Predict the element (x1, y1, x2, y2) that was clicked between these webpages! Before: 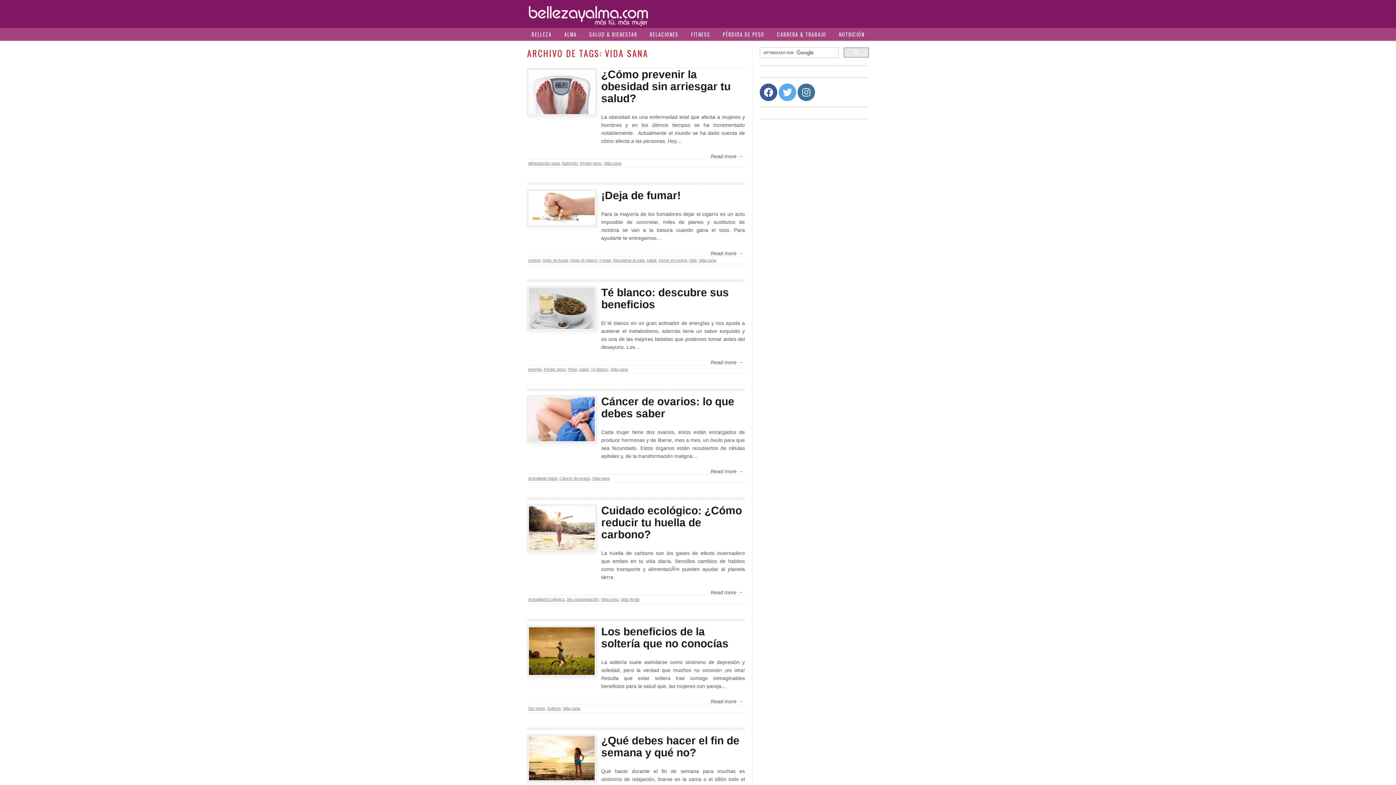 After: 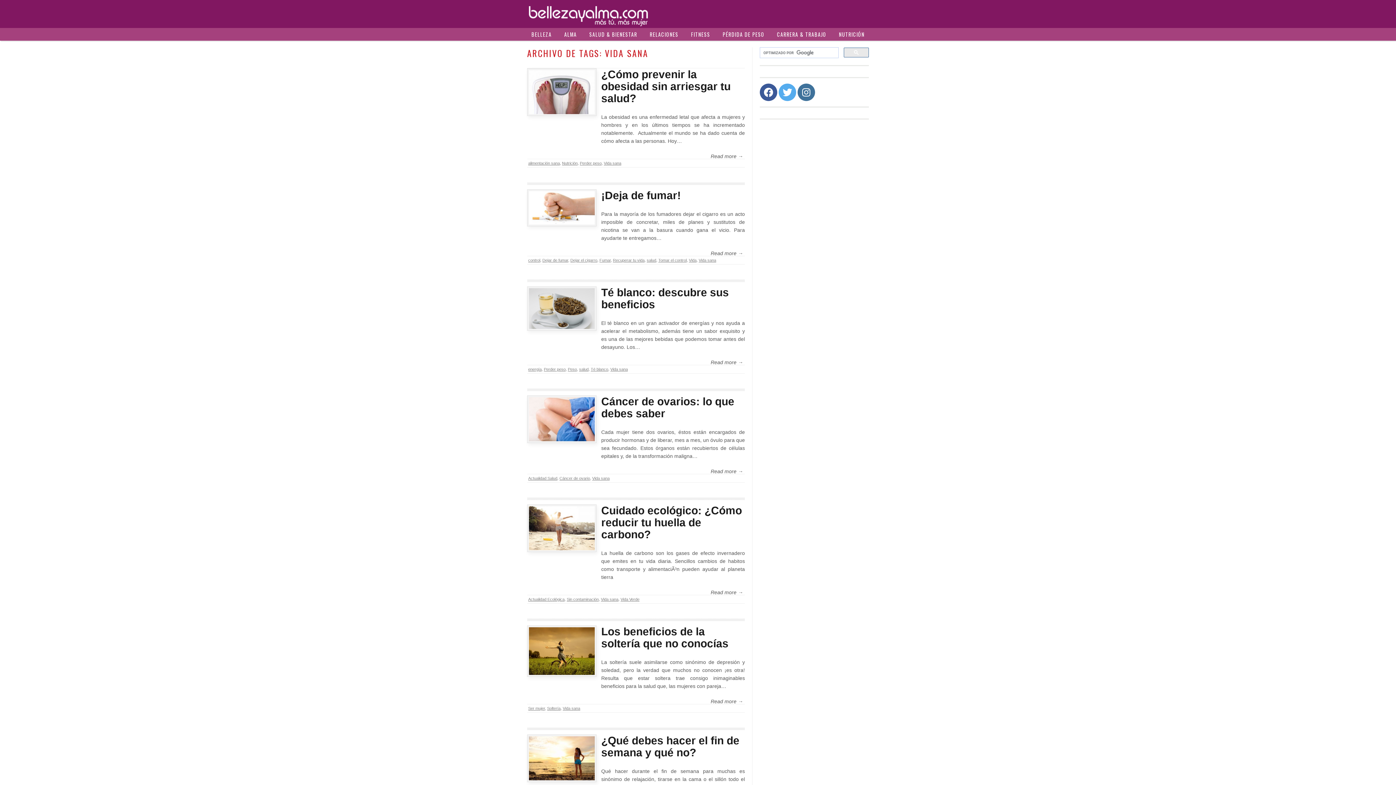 Action: label: Vida sana bbox: (698, 258, 716, 262)